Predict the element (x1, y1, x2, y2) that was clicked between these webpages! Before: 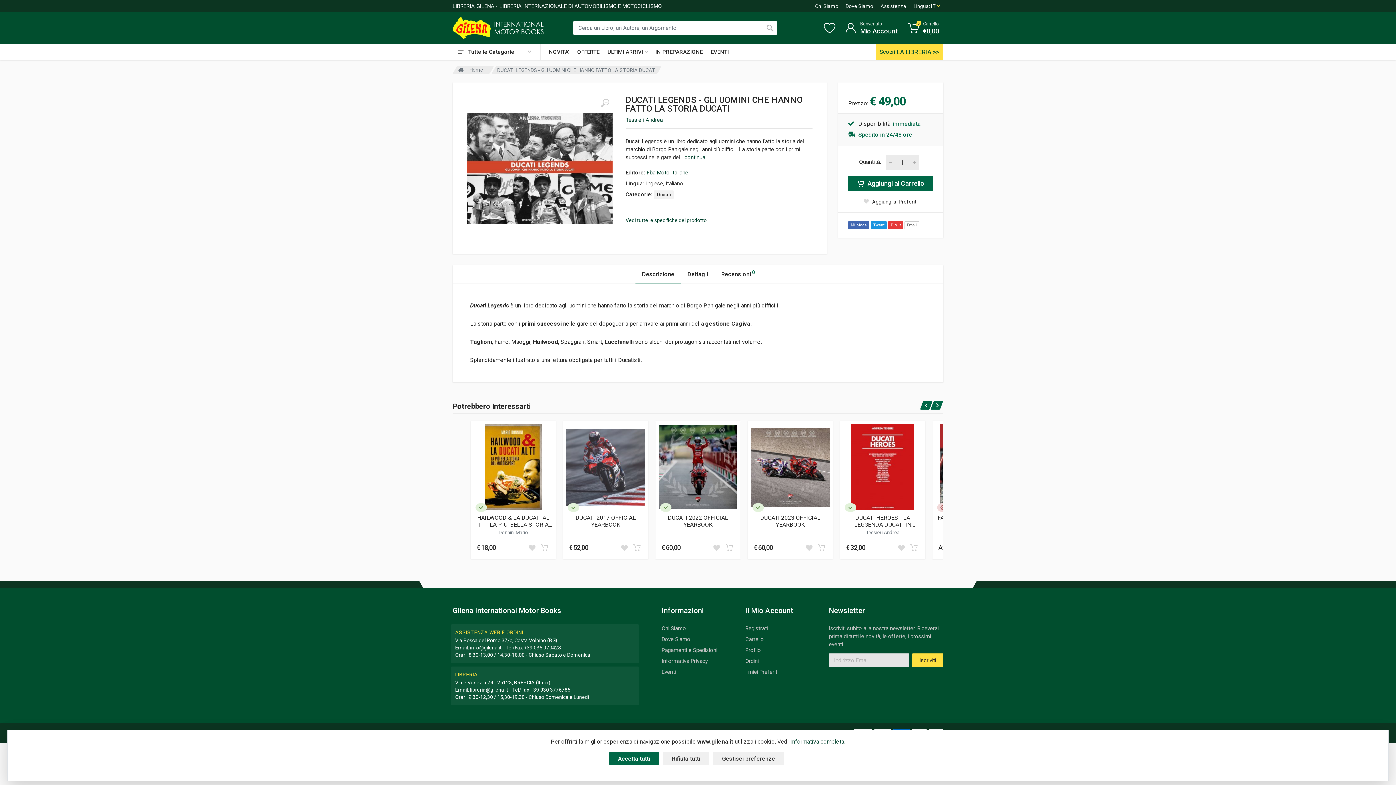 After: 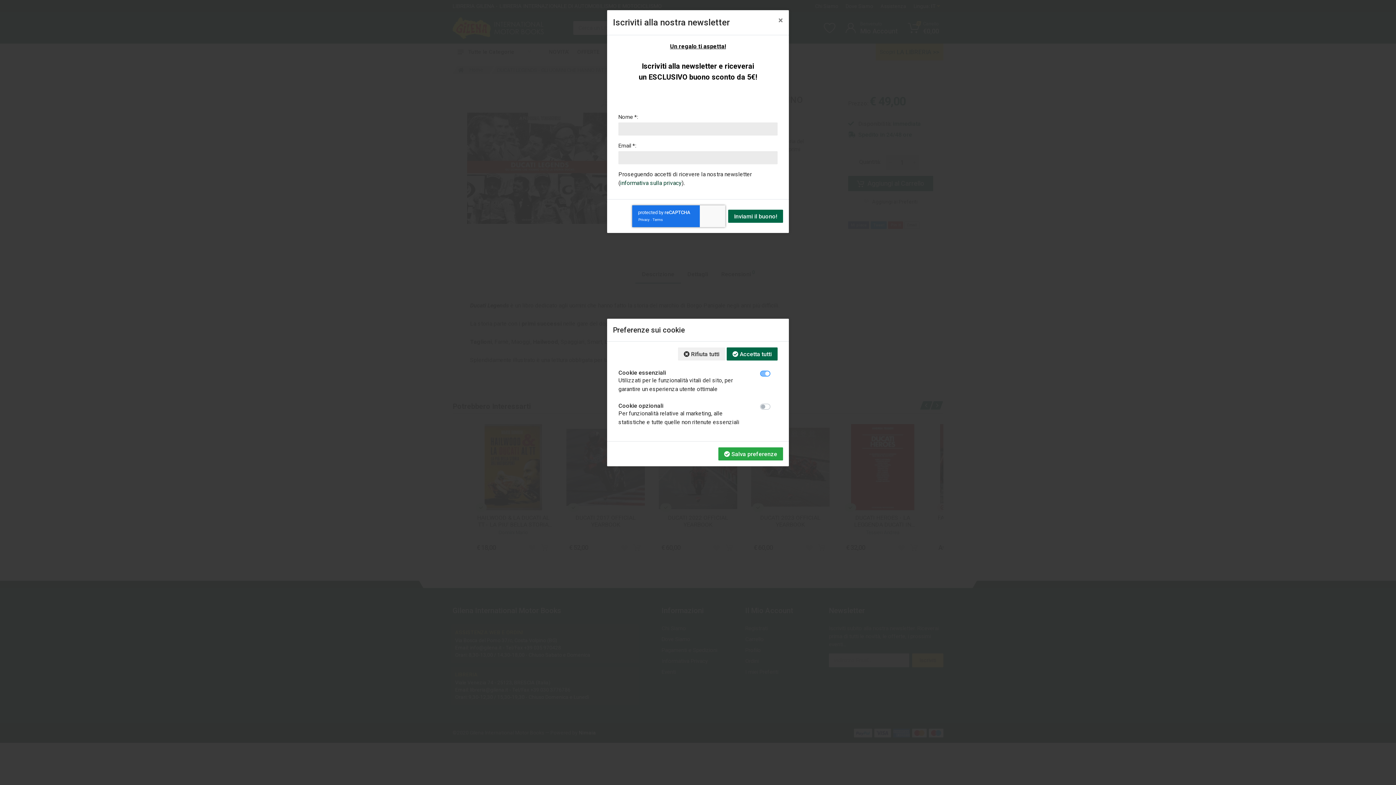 Action: label: Gestisci preferenze bbox: (713, 752, 784, 765)